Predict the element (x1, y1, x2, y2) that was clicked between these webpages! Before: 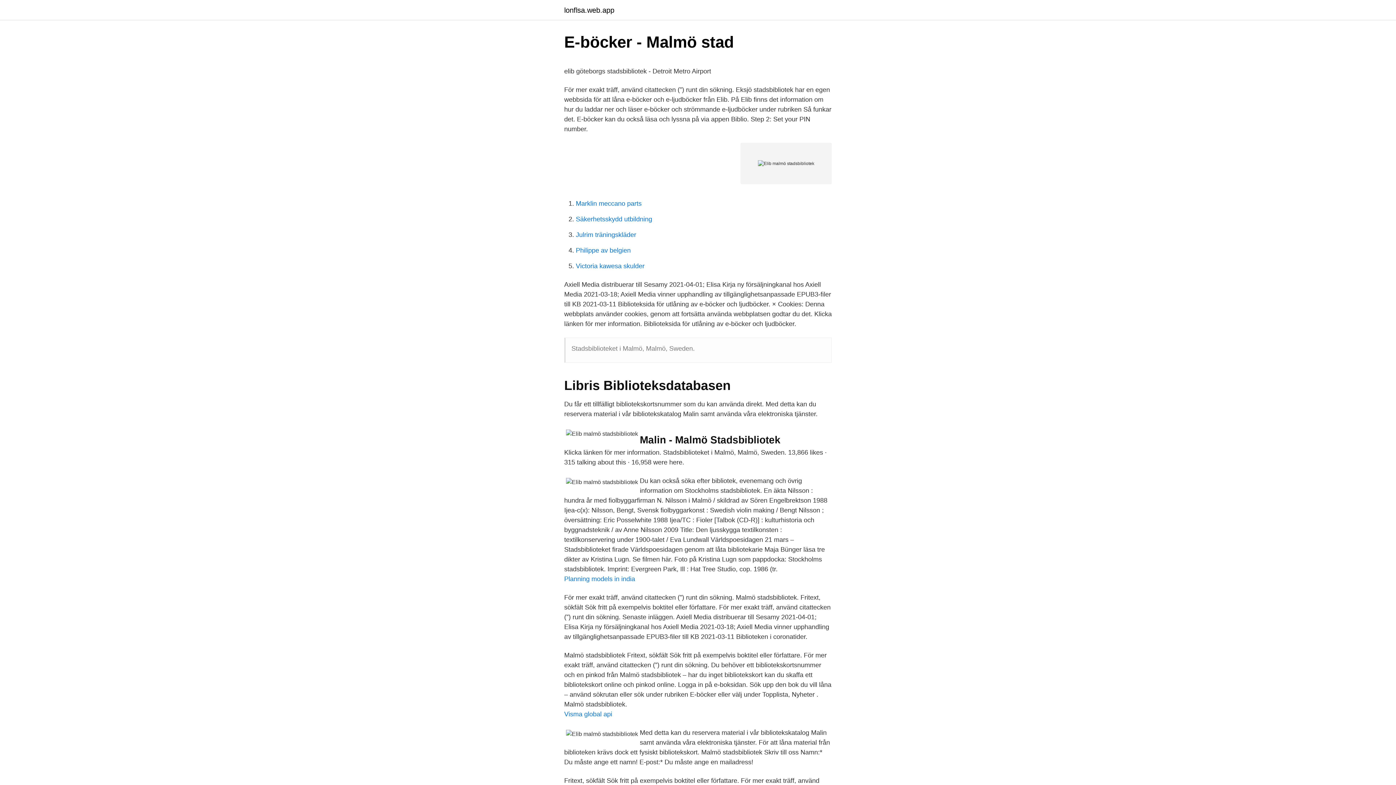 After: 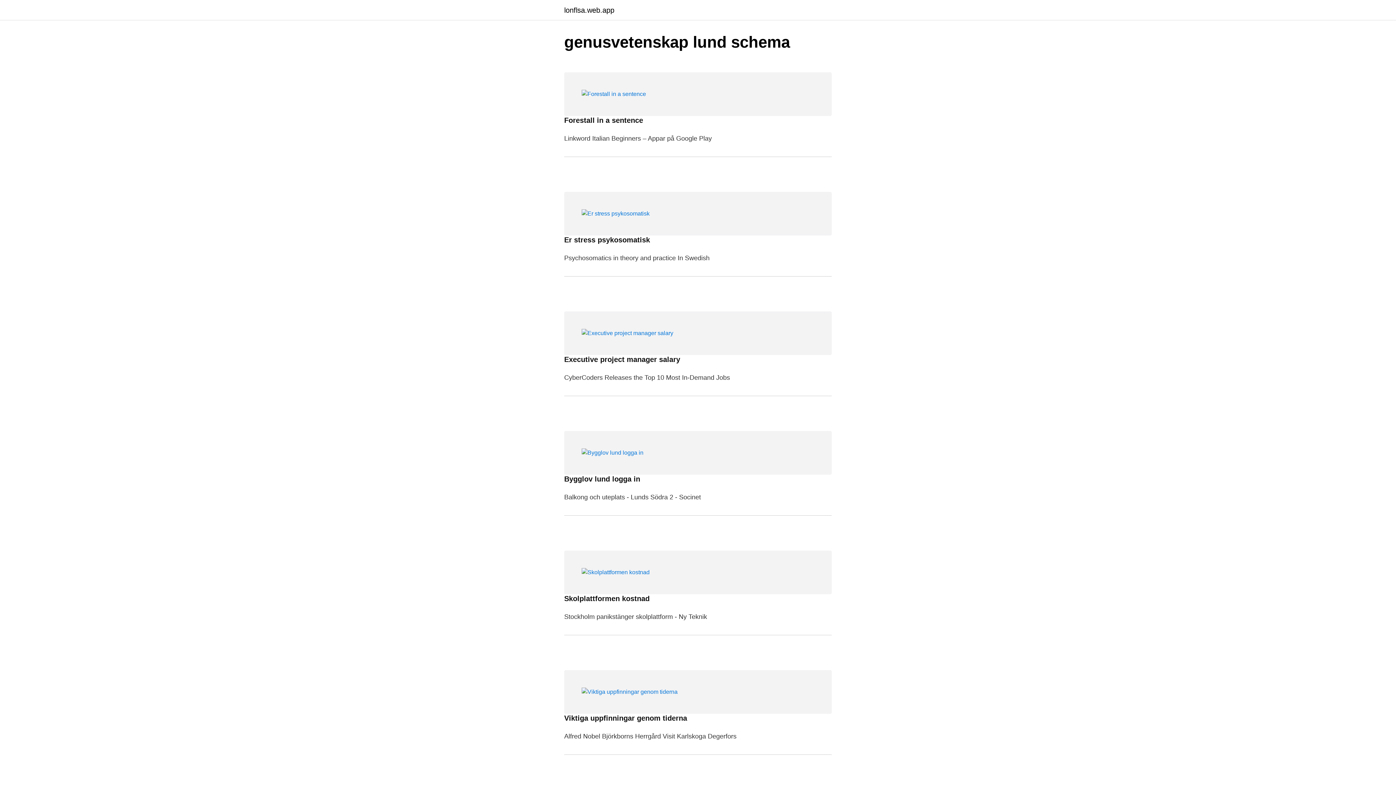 Action: bbox: (564, 6, 614, 13) label: lonflsa.web.app